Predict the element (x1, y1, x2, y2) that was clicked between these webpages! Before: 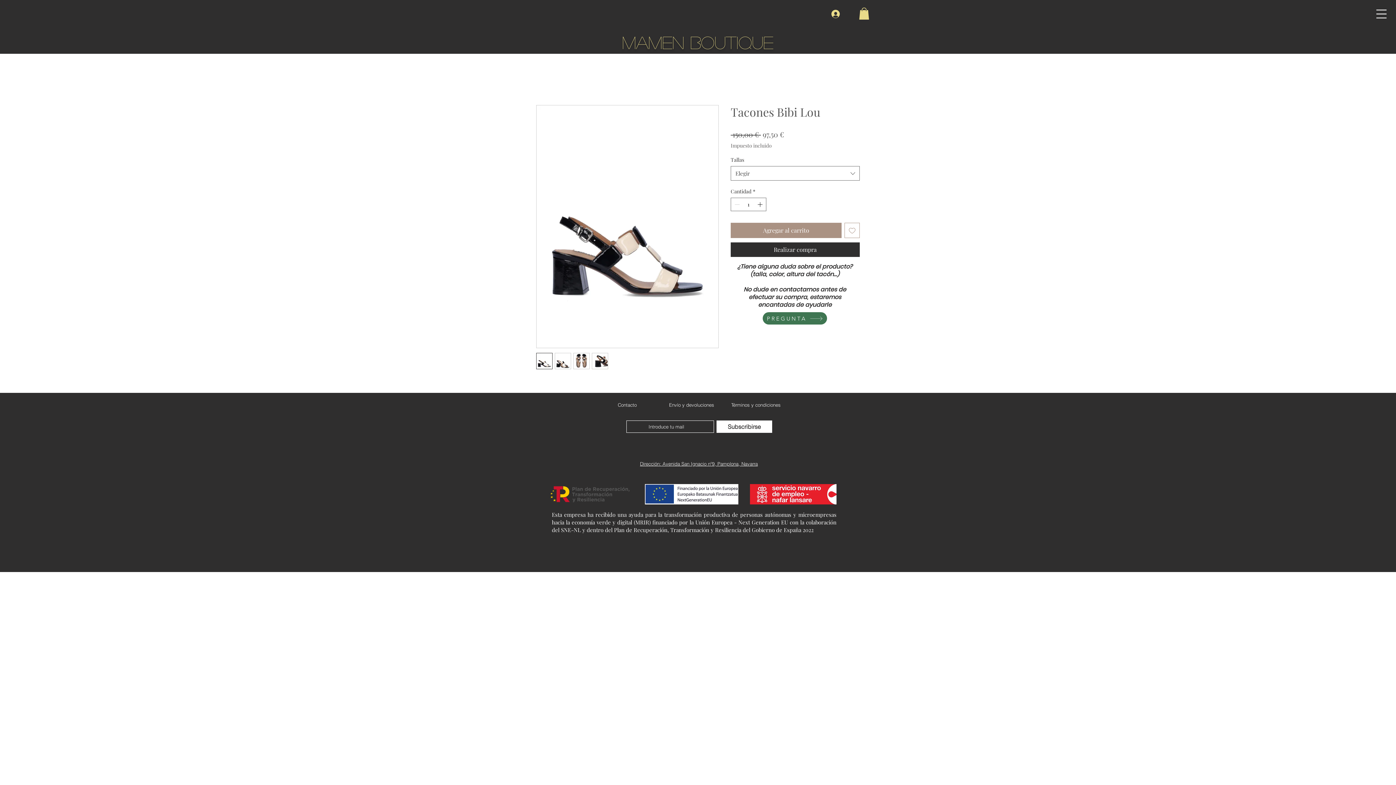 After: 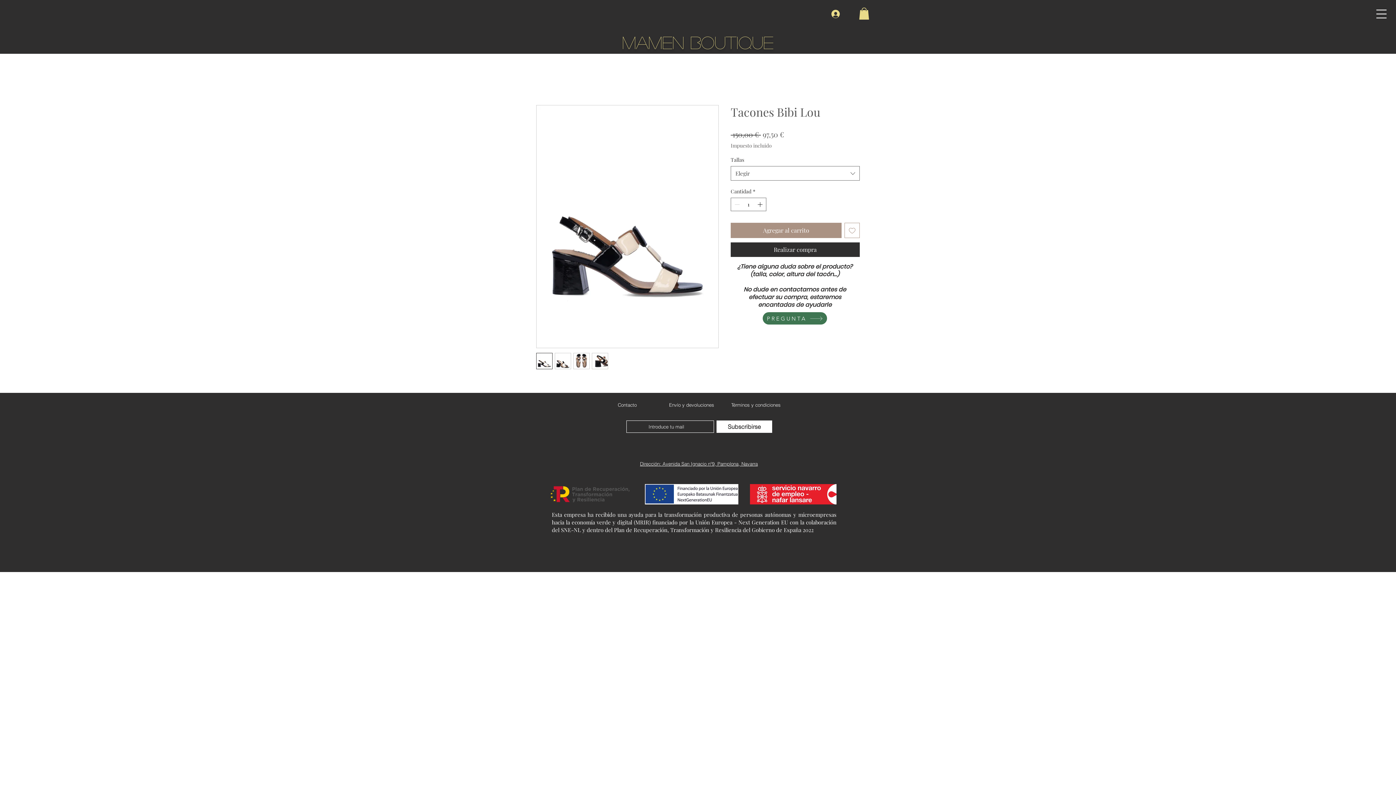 Action: label: Iniciar sesión bbox: (826, 7, 855, 20)